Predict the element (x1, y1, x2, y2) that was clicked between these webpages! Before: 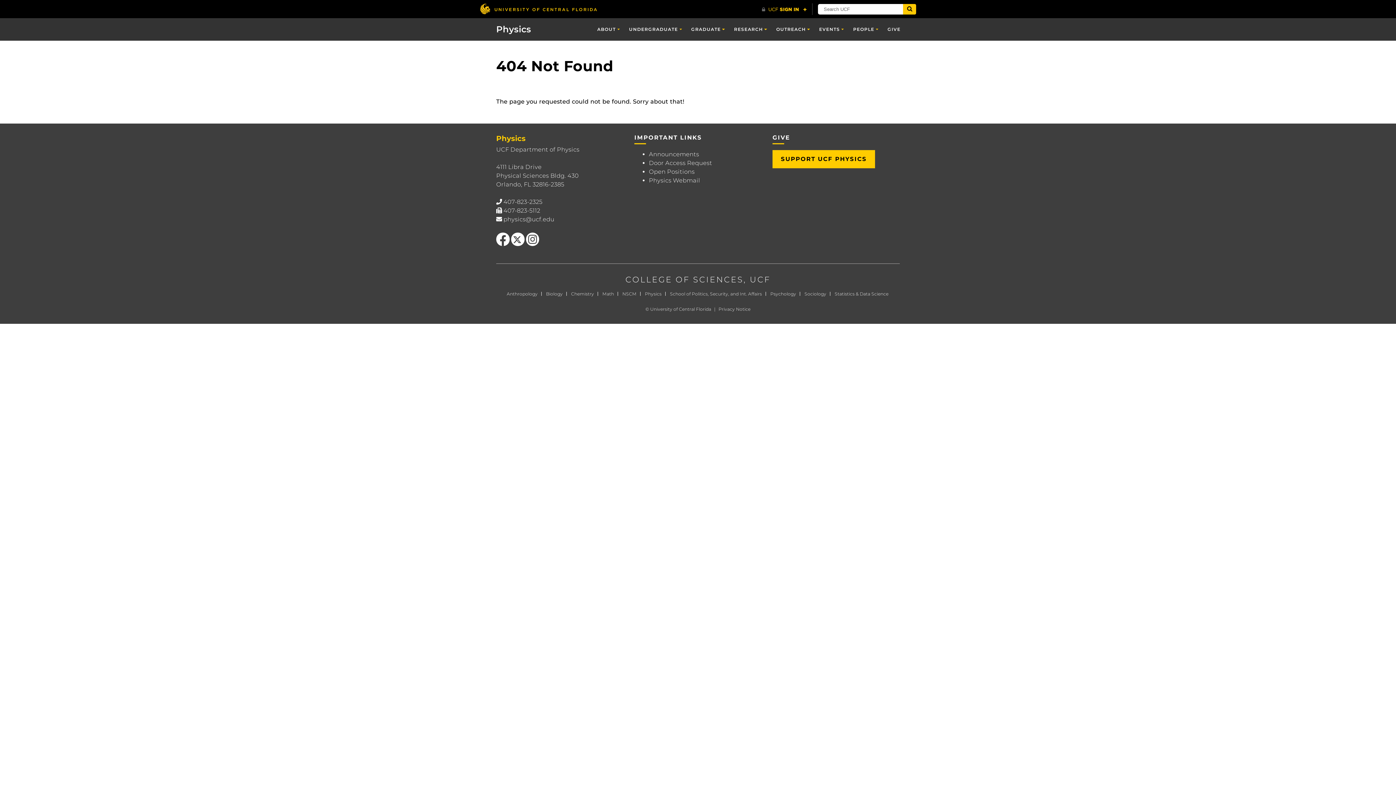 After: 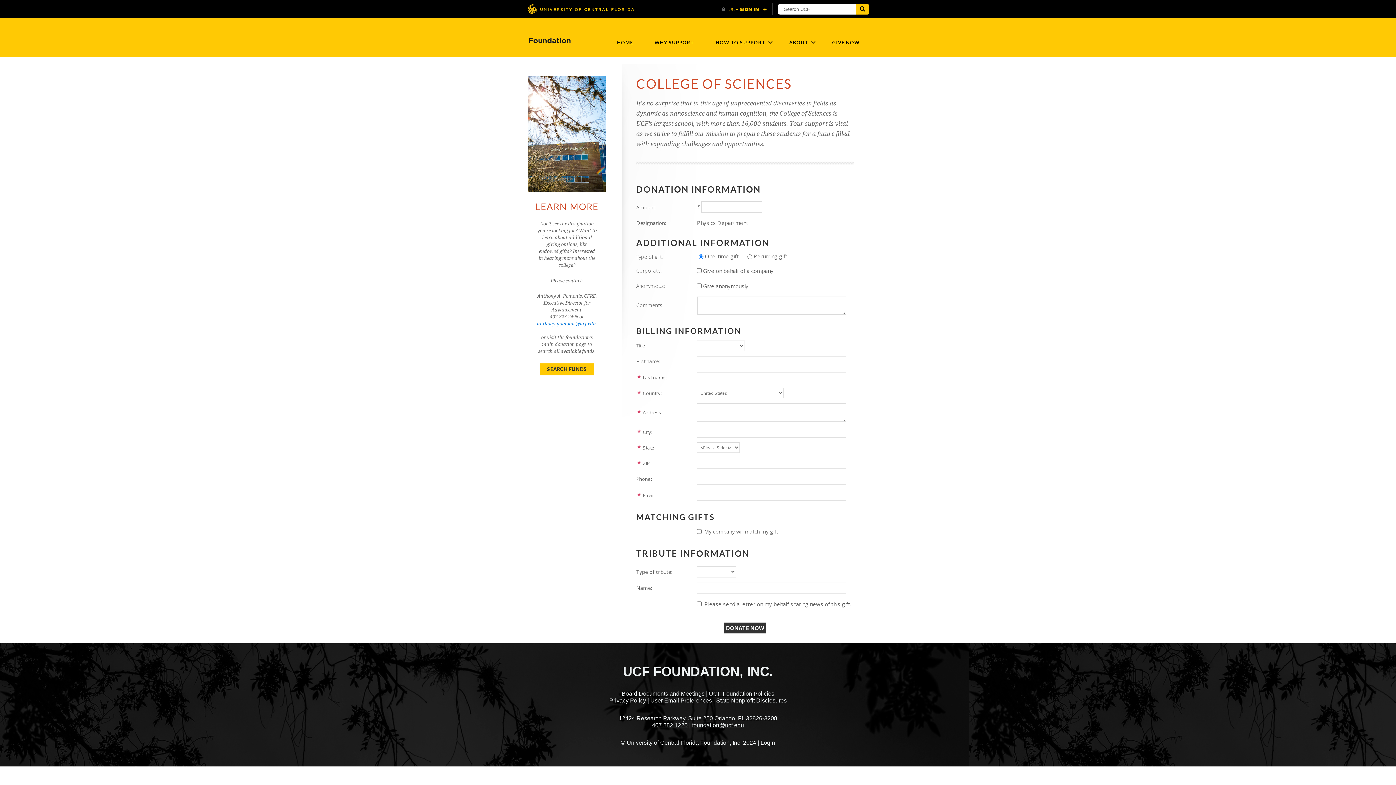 Action: label: SUPPORT UCF PHYSICS bbox: (772, 150, 875, 168)